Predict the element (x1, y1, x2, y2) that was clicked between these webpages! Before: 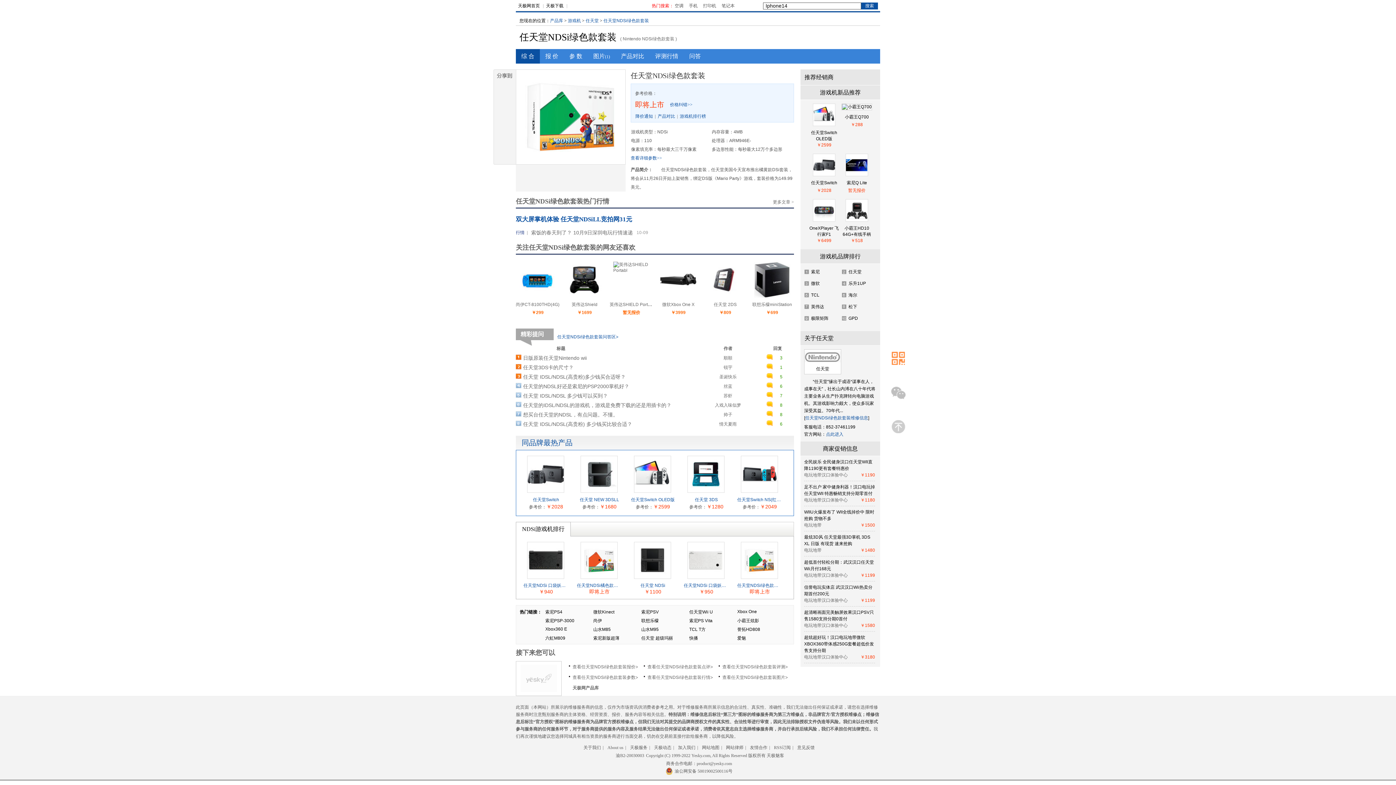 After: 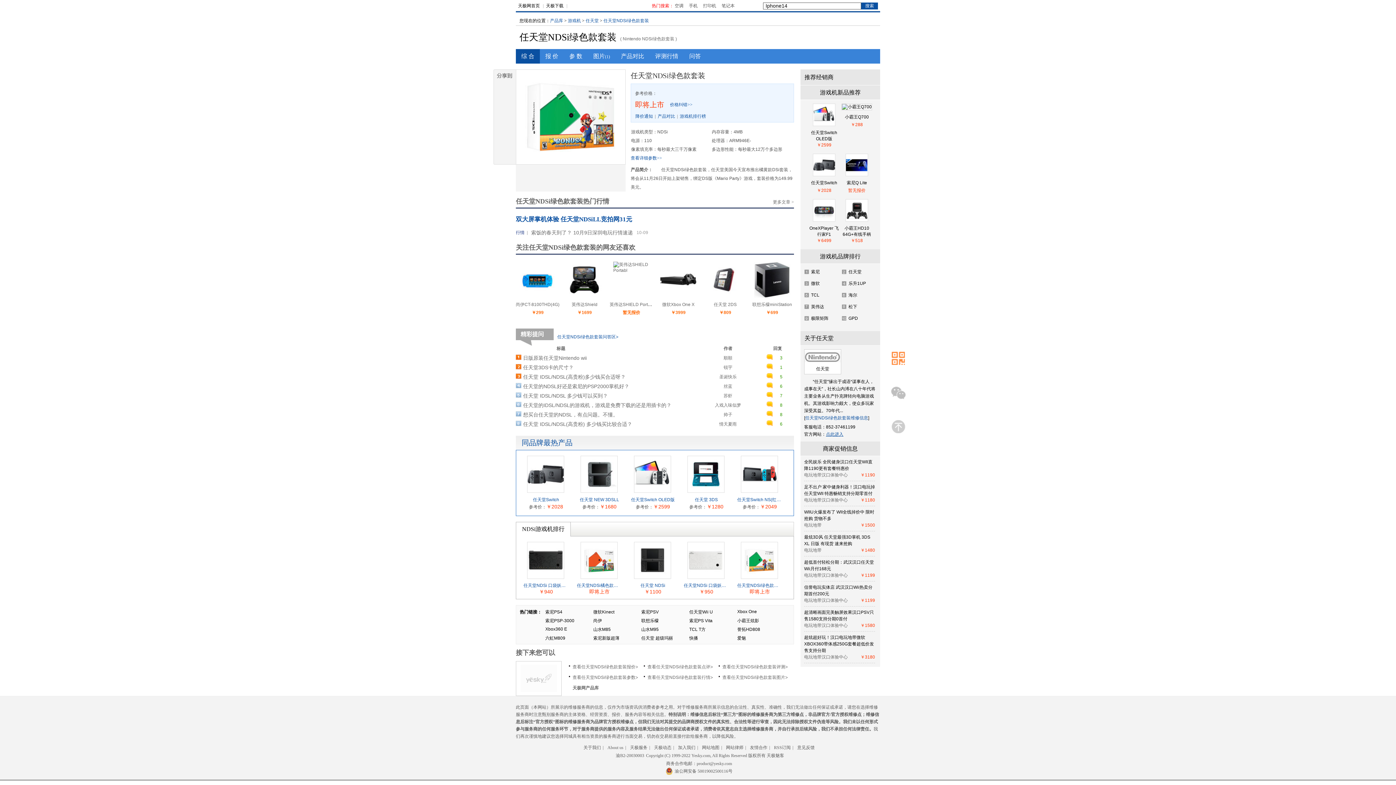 Action: label: 点此进入 bbox: (826, 432, 843, 437)